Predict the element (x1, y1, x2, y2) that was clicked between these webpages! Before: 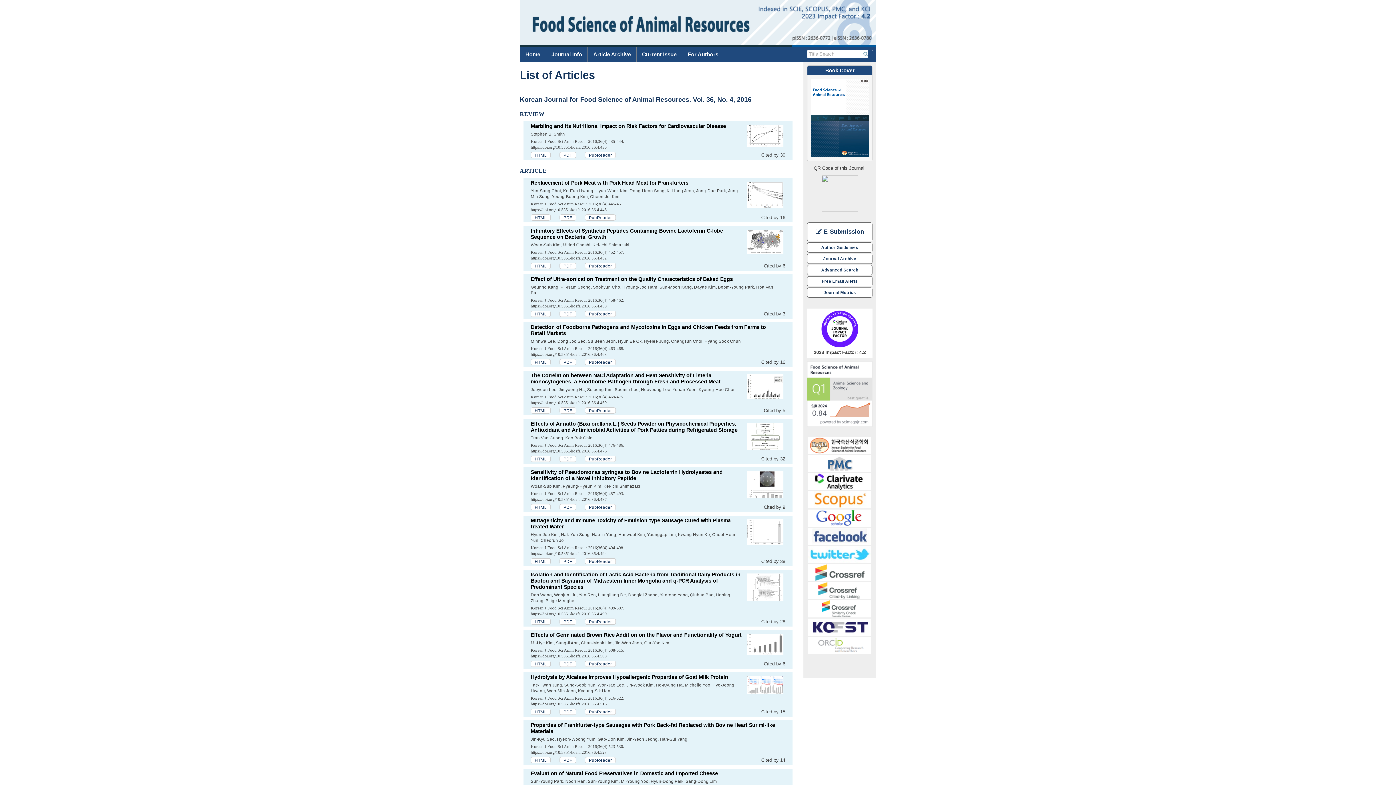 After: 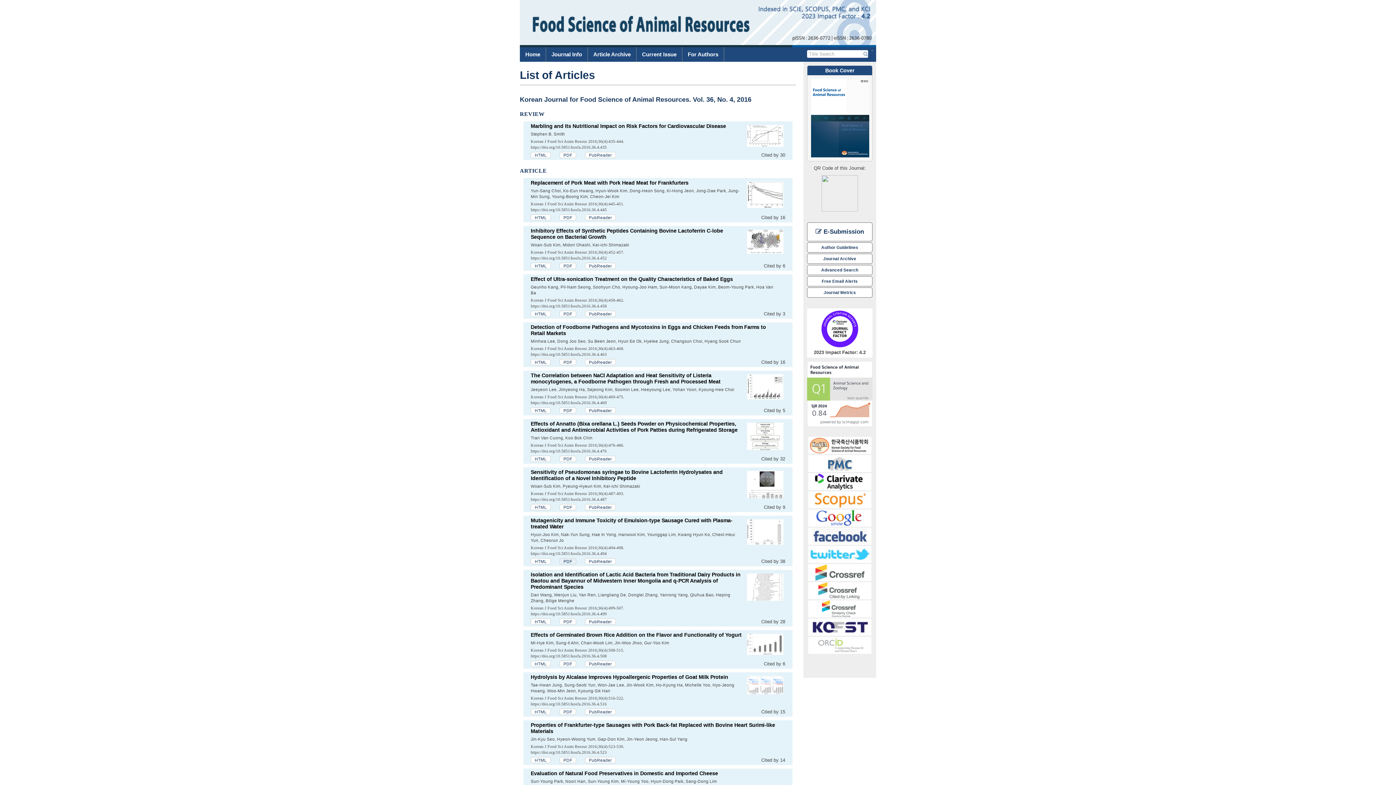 Action: label: PDF bbox: (559, 558, 576, 564)